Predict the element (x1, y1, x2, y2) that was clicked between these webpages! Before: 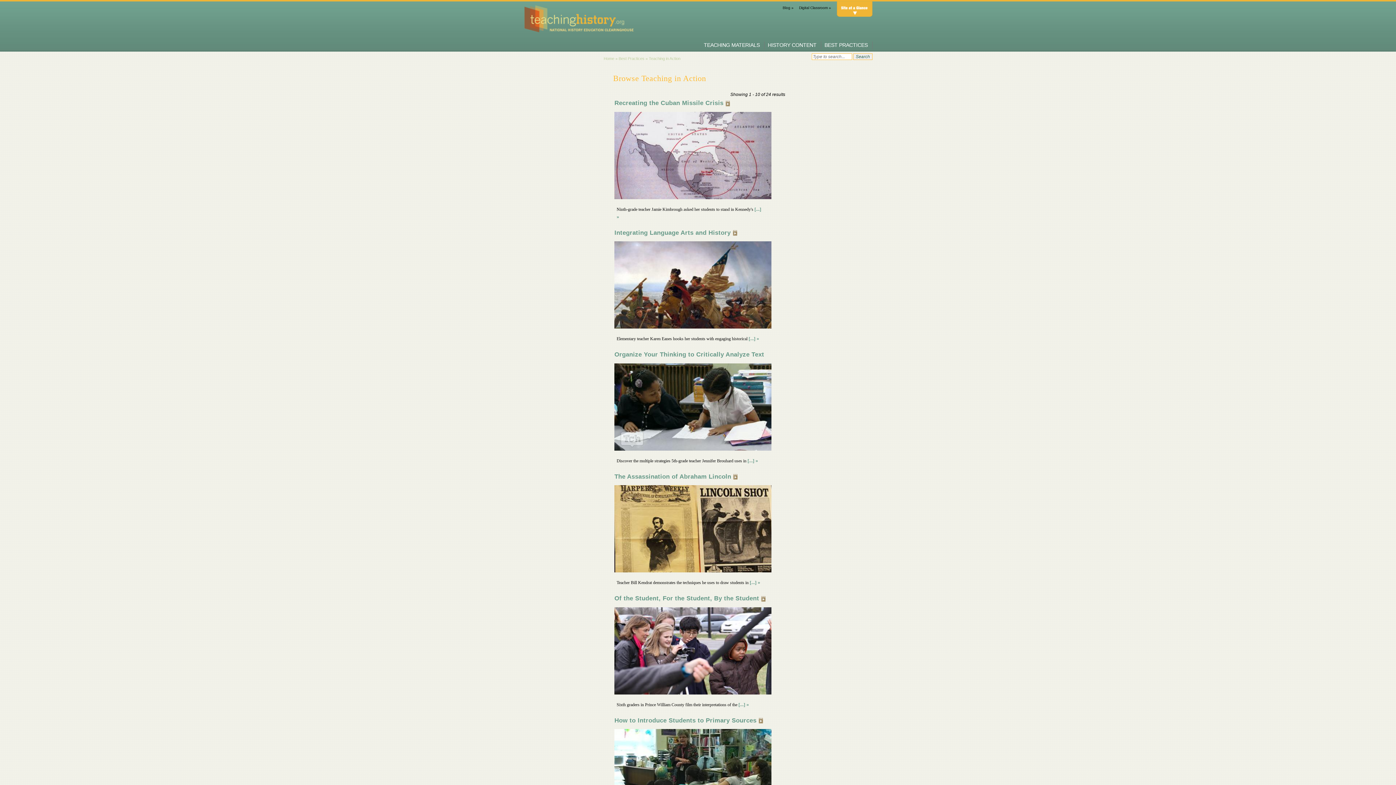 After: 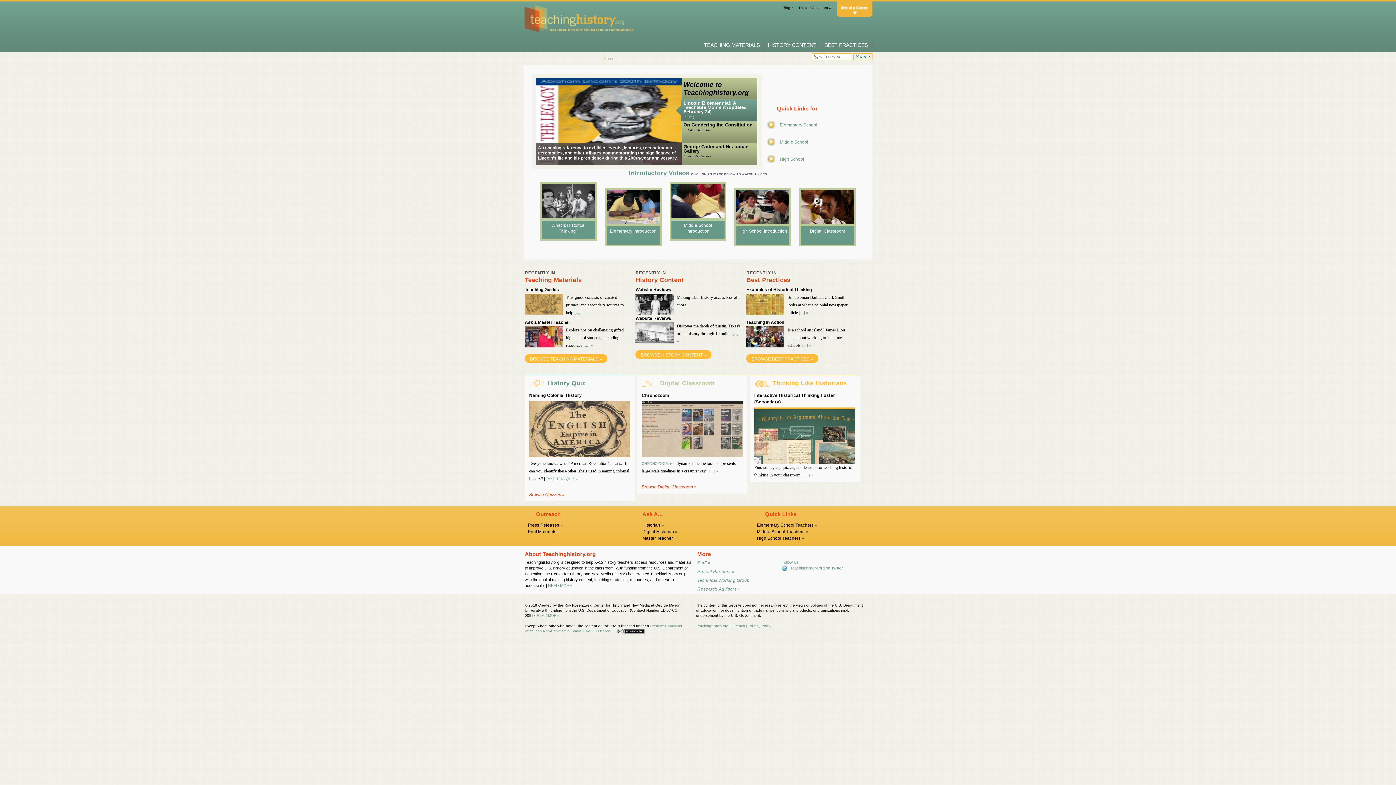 Action: bbox: (603, 56, 614, 60) label: Home